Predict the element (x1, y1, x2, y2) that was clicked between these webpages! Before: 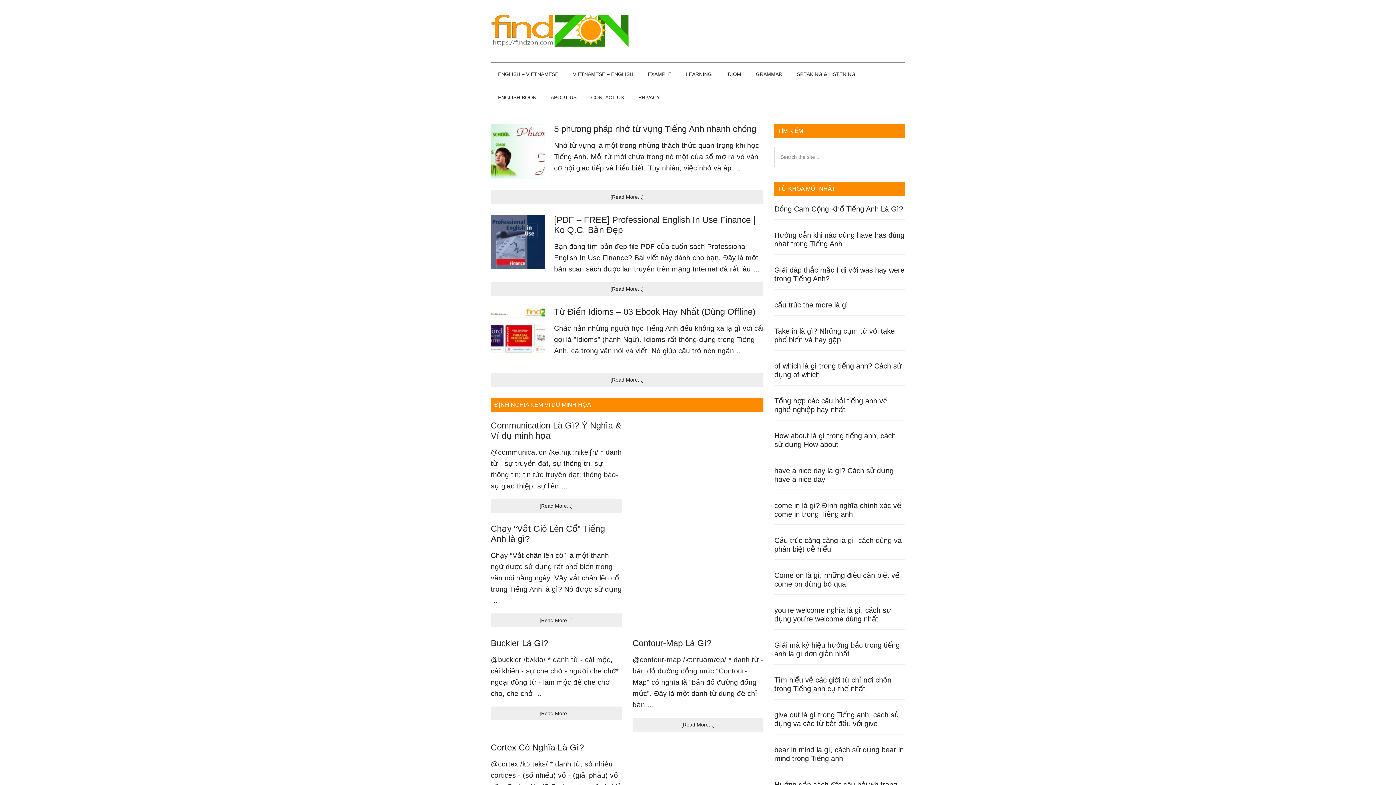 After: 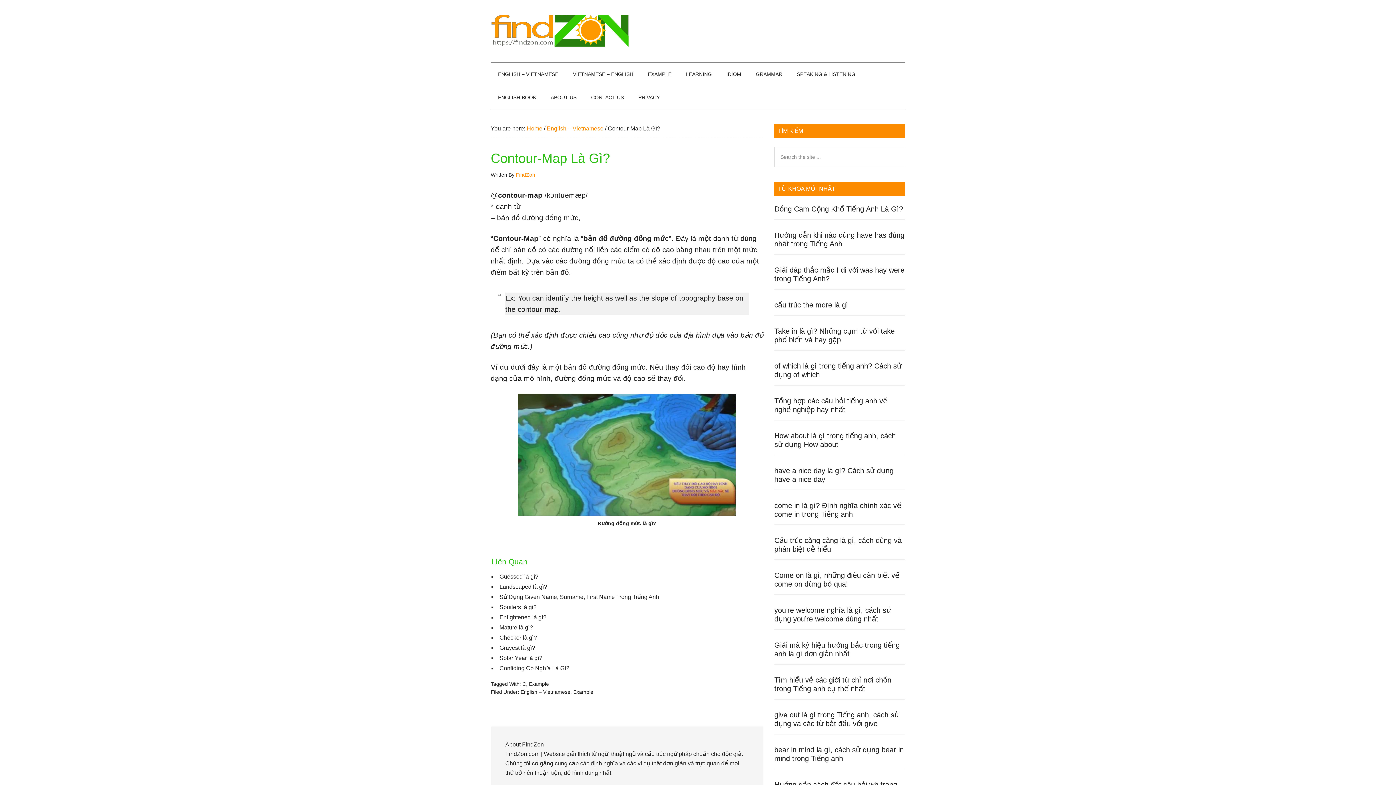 Action: label: [Read More...]
about Contour-Map Là Gì? bbox: (632, 718, 763, 732)